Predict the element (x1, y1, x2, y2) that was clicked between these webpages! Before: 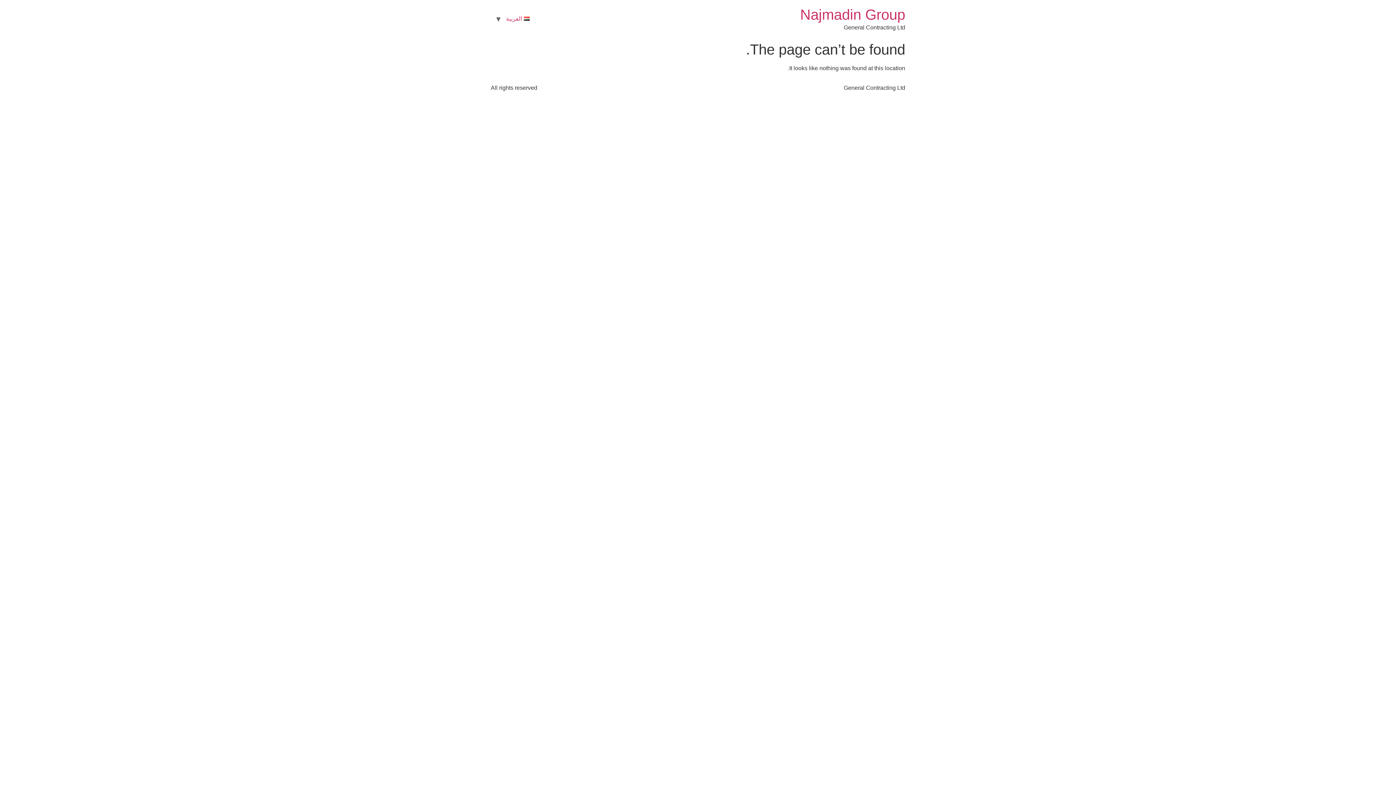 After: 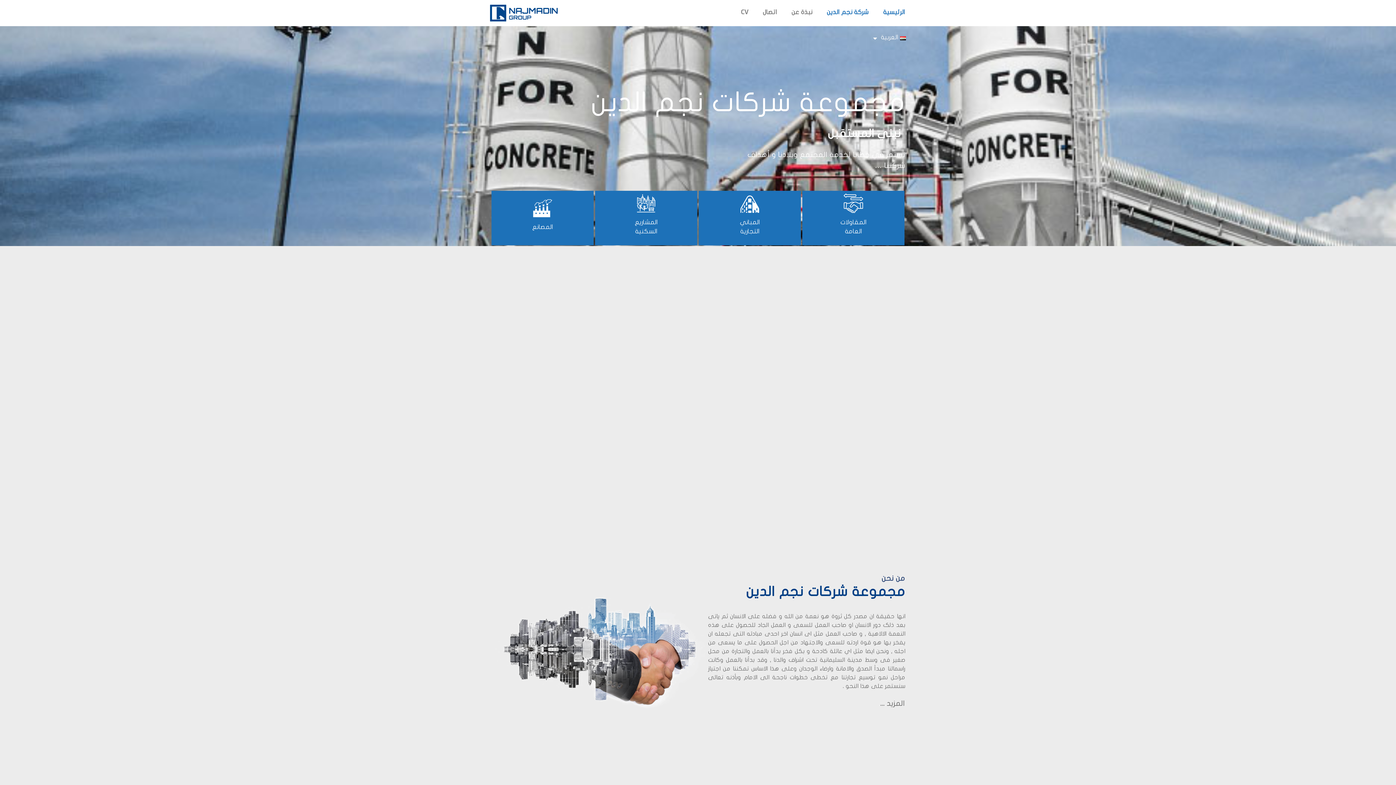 Action: label: Najmadin Group bbox: (800, 6, 905, 22)